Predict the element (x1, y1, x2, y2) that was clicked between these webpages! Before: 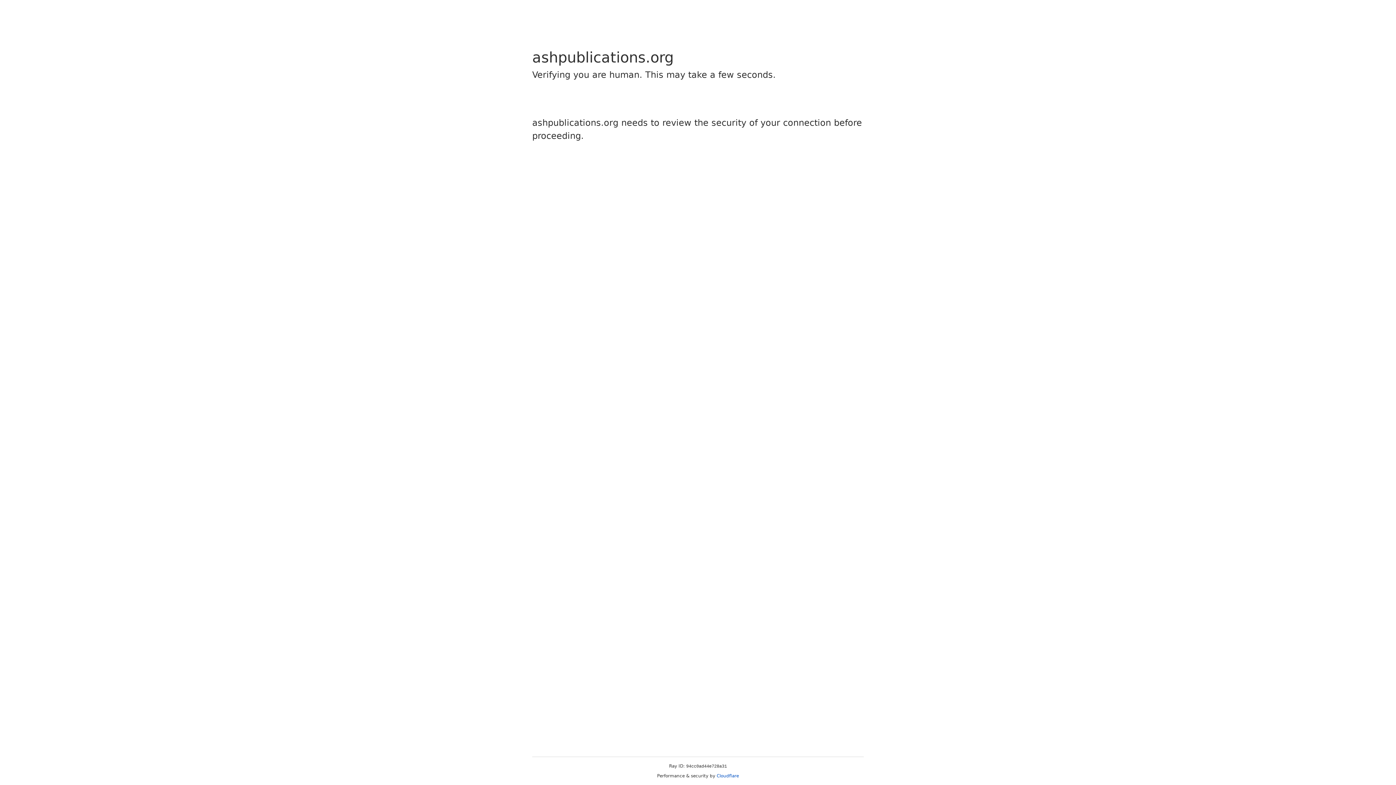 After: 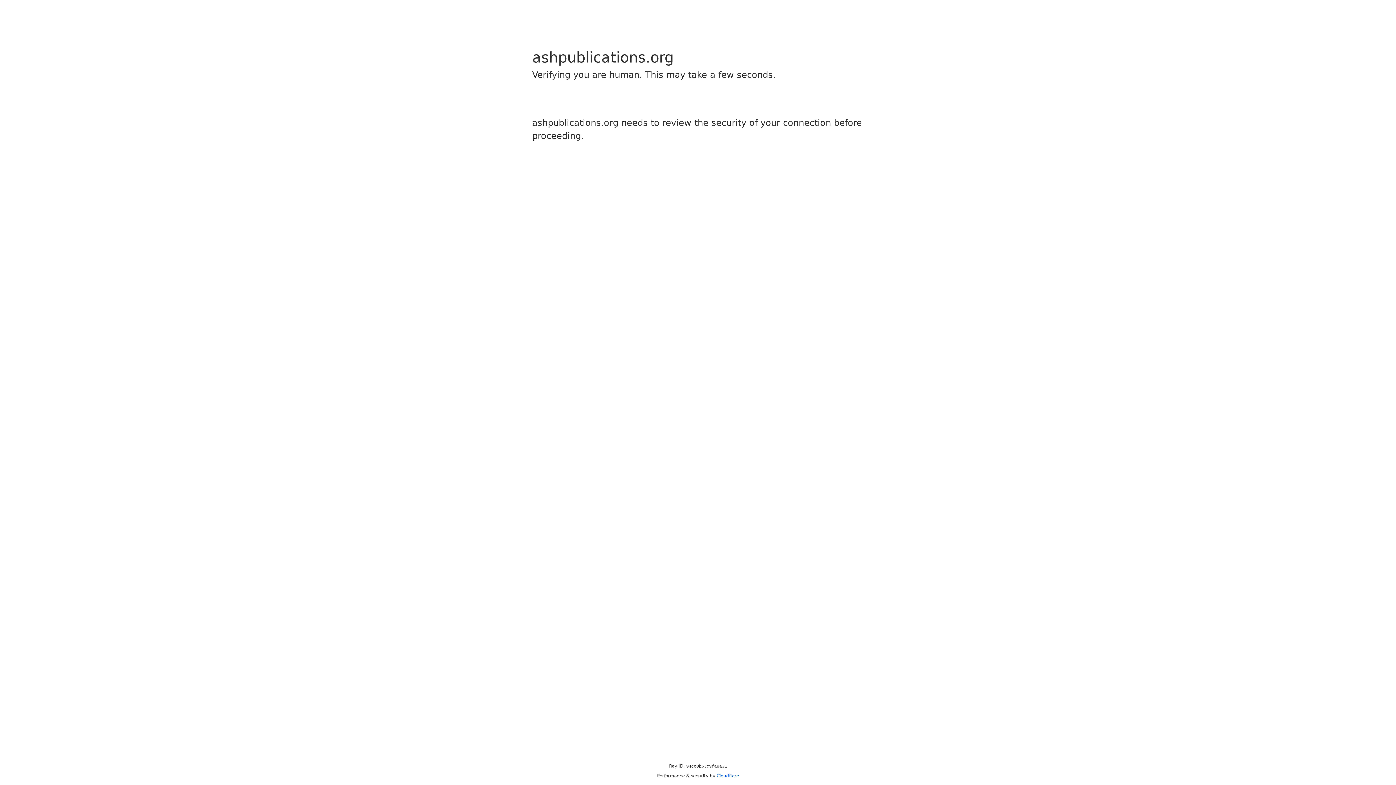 Action: label: Cloudflare bbox: (716, 773, 739, 778)